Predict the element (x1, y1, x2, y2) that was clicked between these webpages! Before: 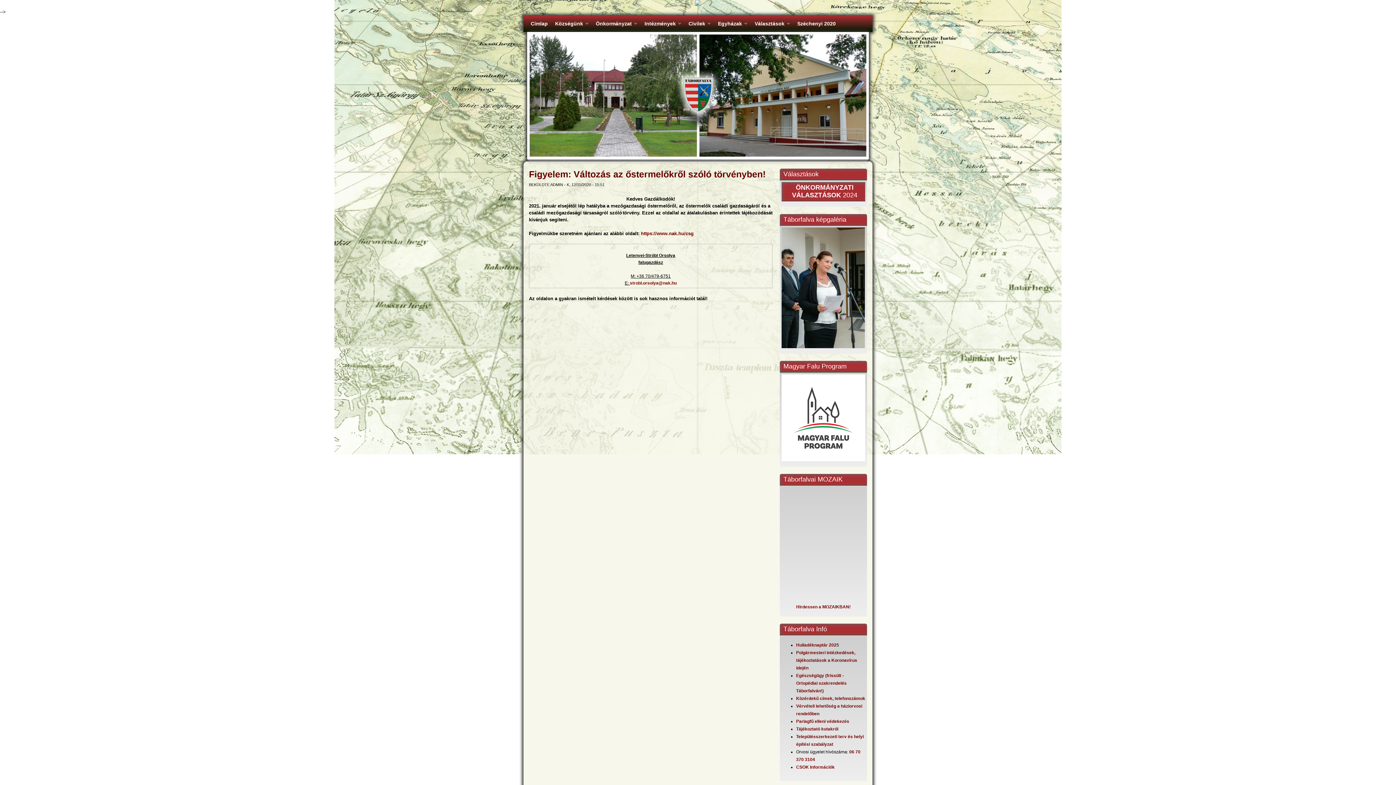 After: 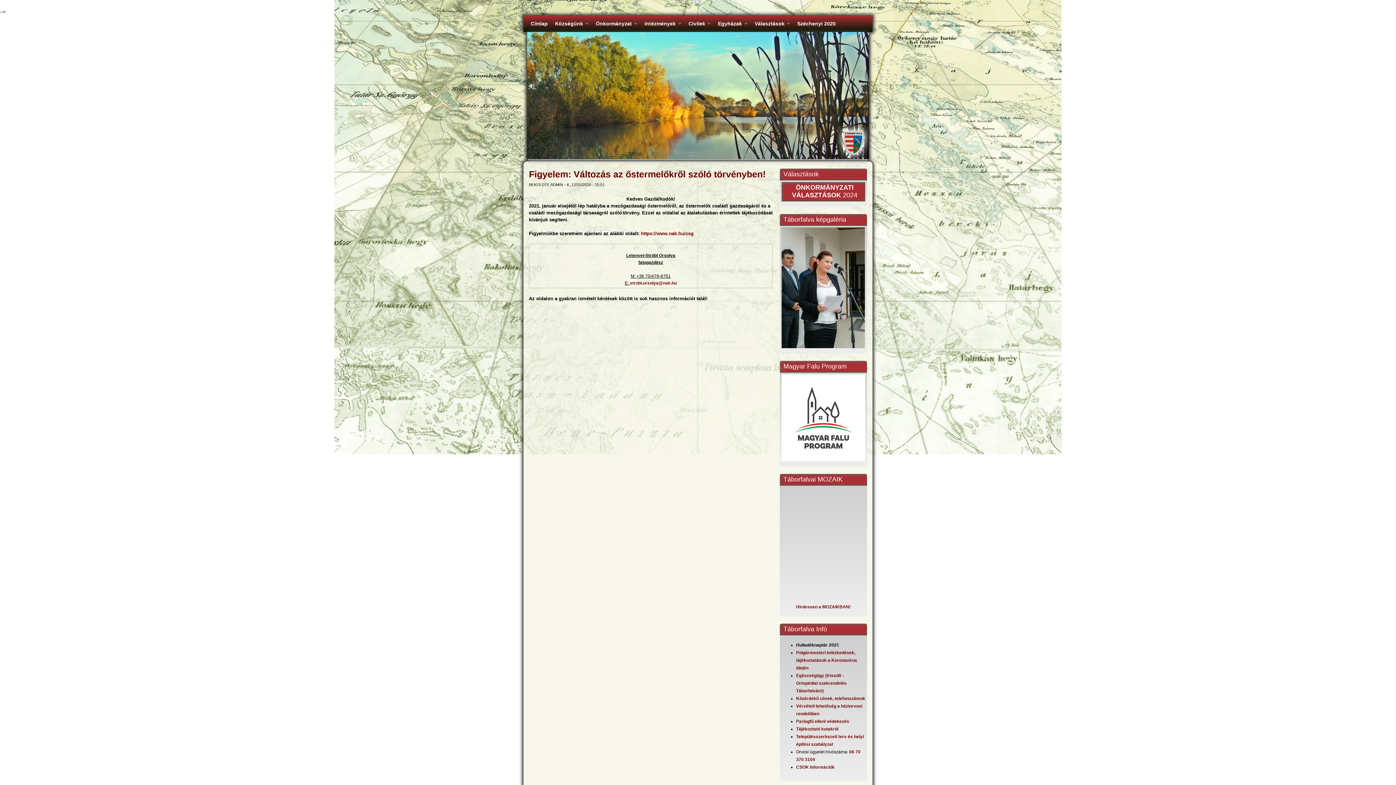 Action: label: Hulladéknaptár 202 bbox: (796, 642, 836, 648)